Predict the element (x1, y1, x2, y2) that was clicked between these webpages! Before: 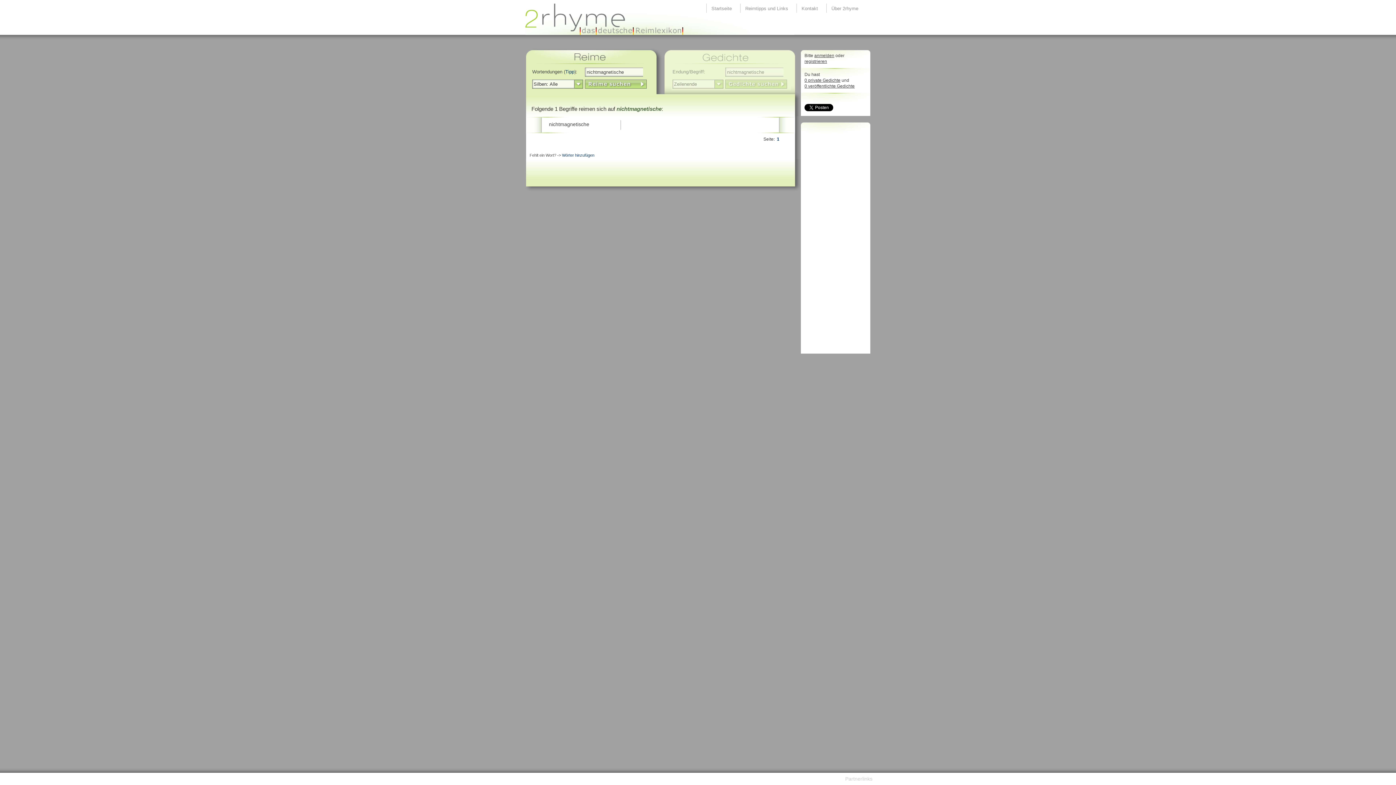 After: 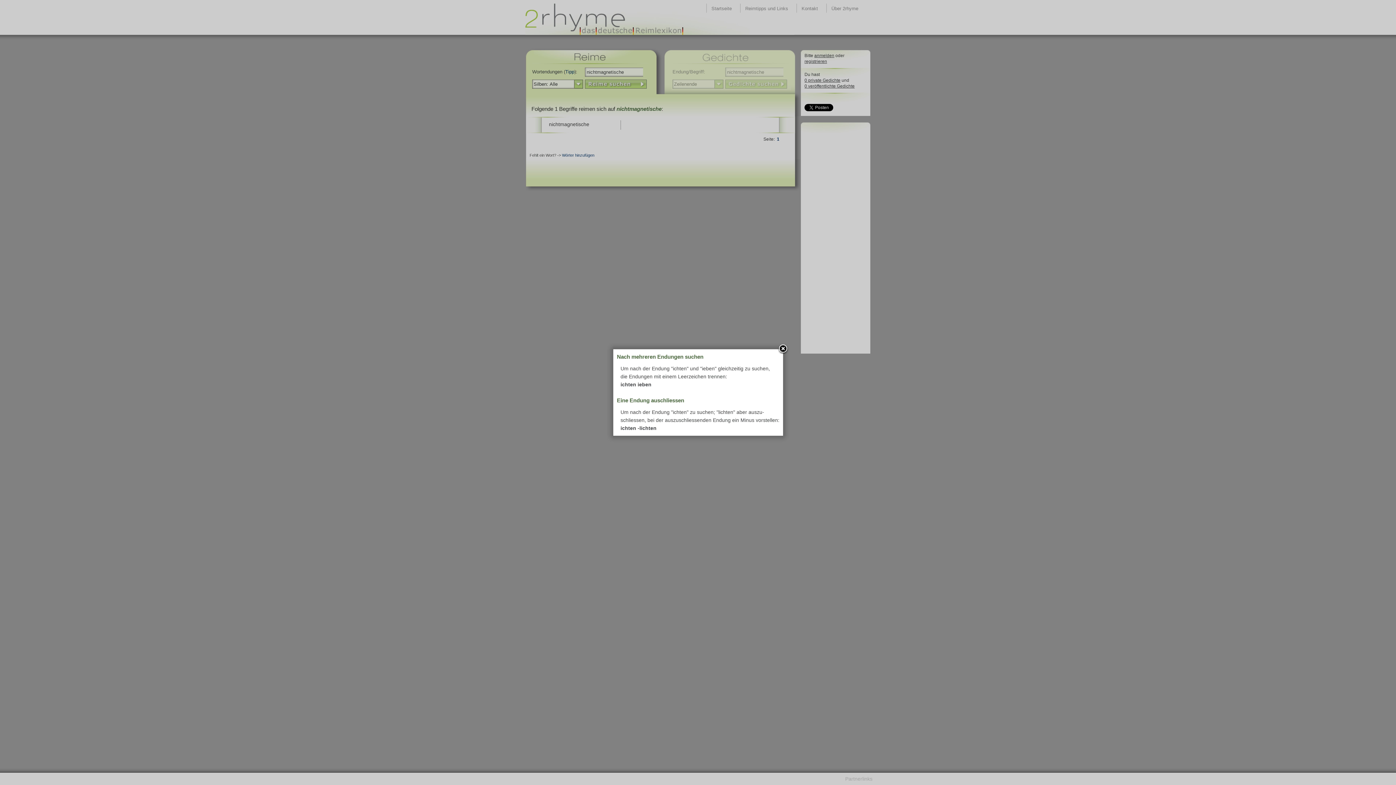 Action: label: Tipp bbox: (565, 69, 574, 74)